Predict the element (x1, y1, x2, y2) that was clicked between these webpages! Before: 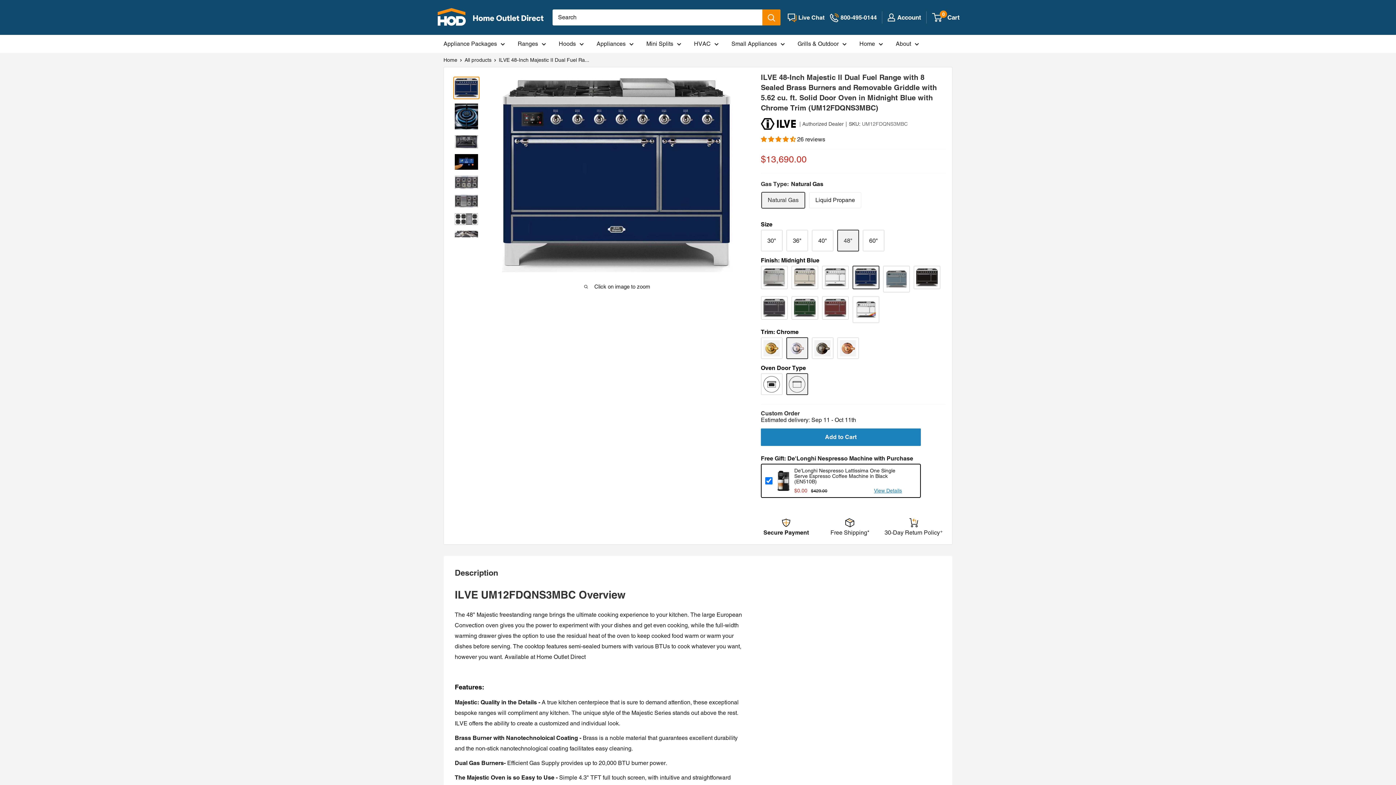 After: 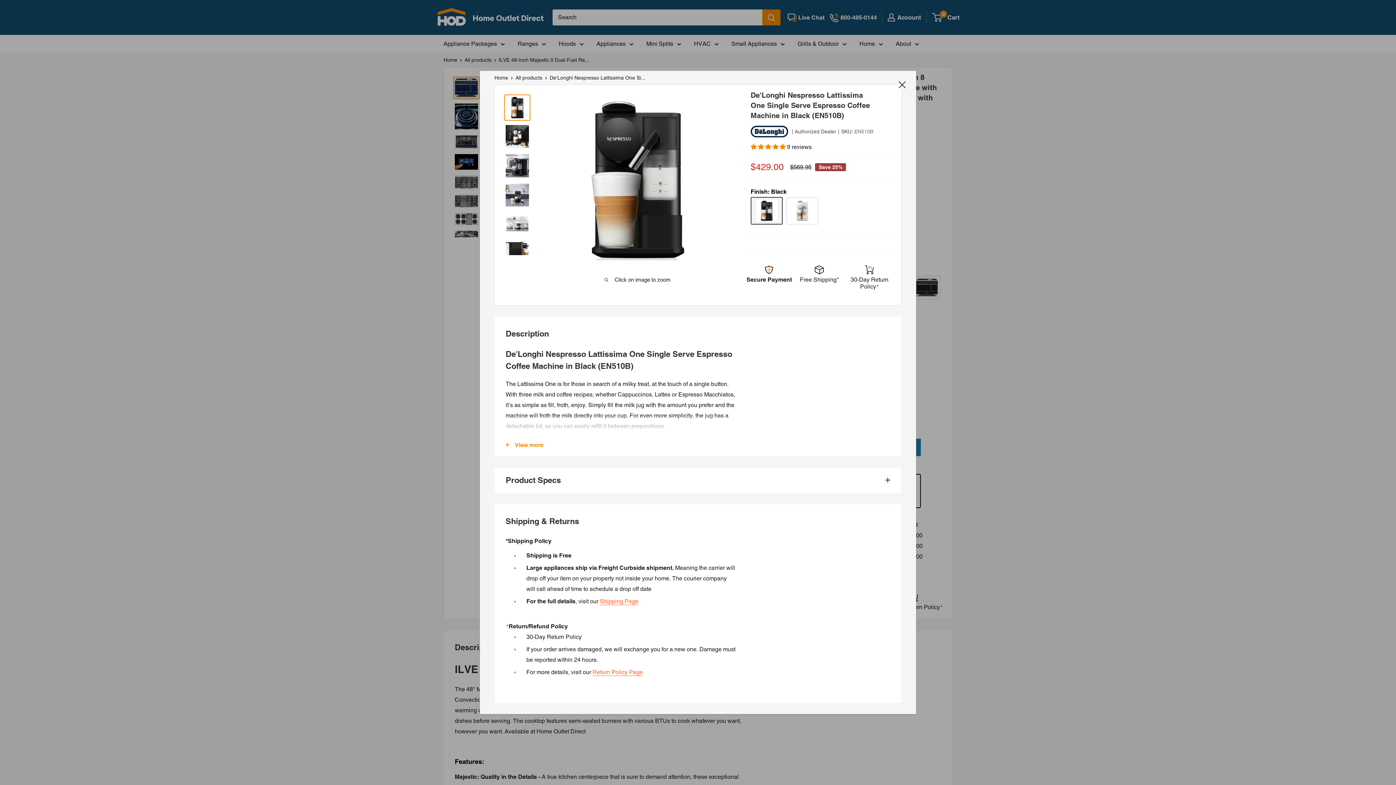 Action: label: View Details bbox: (874, 488, 902, 493)